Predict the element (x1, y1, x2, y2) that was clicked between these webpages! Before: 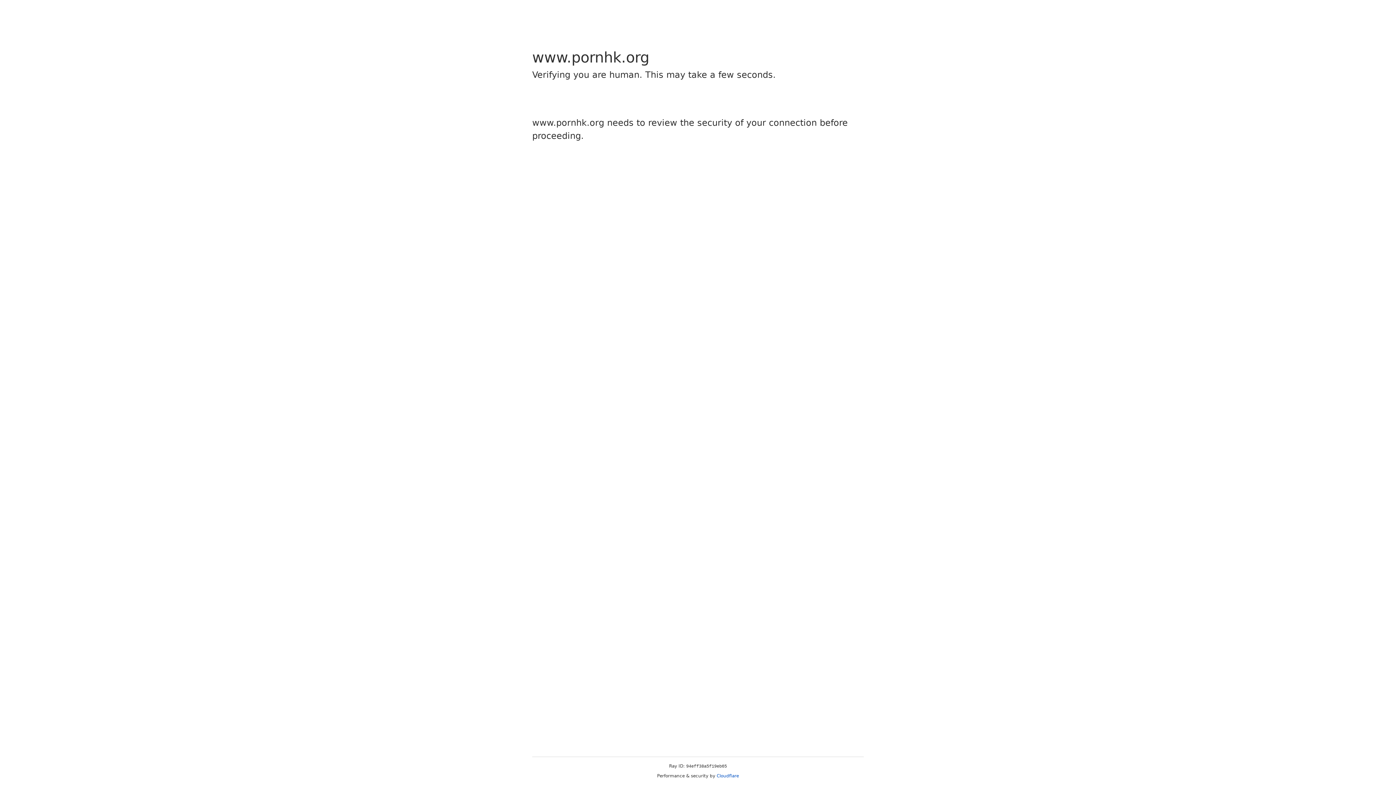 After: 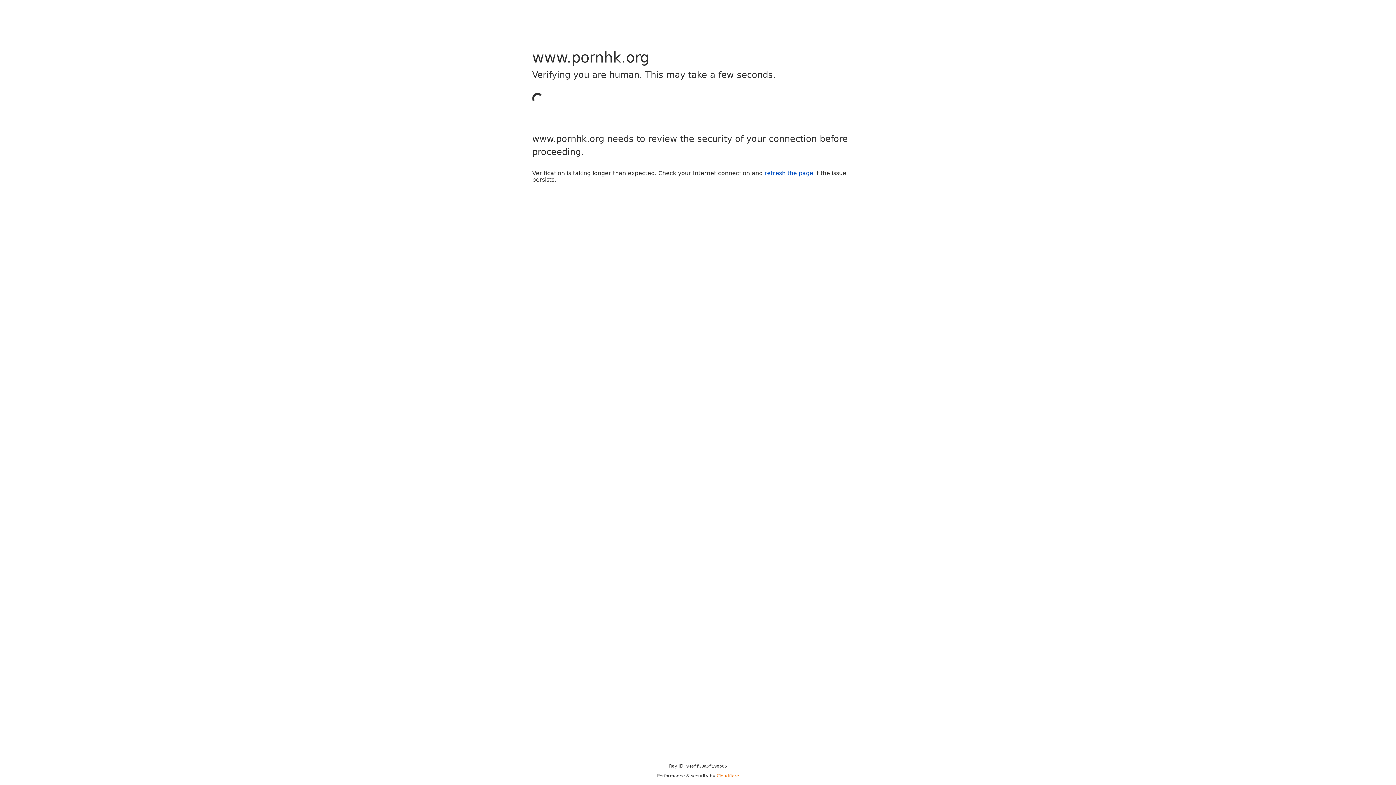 Action: bbox: (716, 773, 739, 778) label: Cloudflare